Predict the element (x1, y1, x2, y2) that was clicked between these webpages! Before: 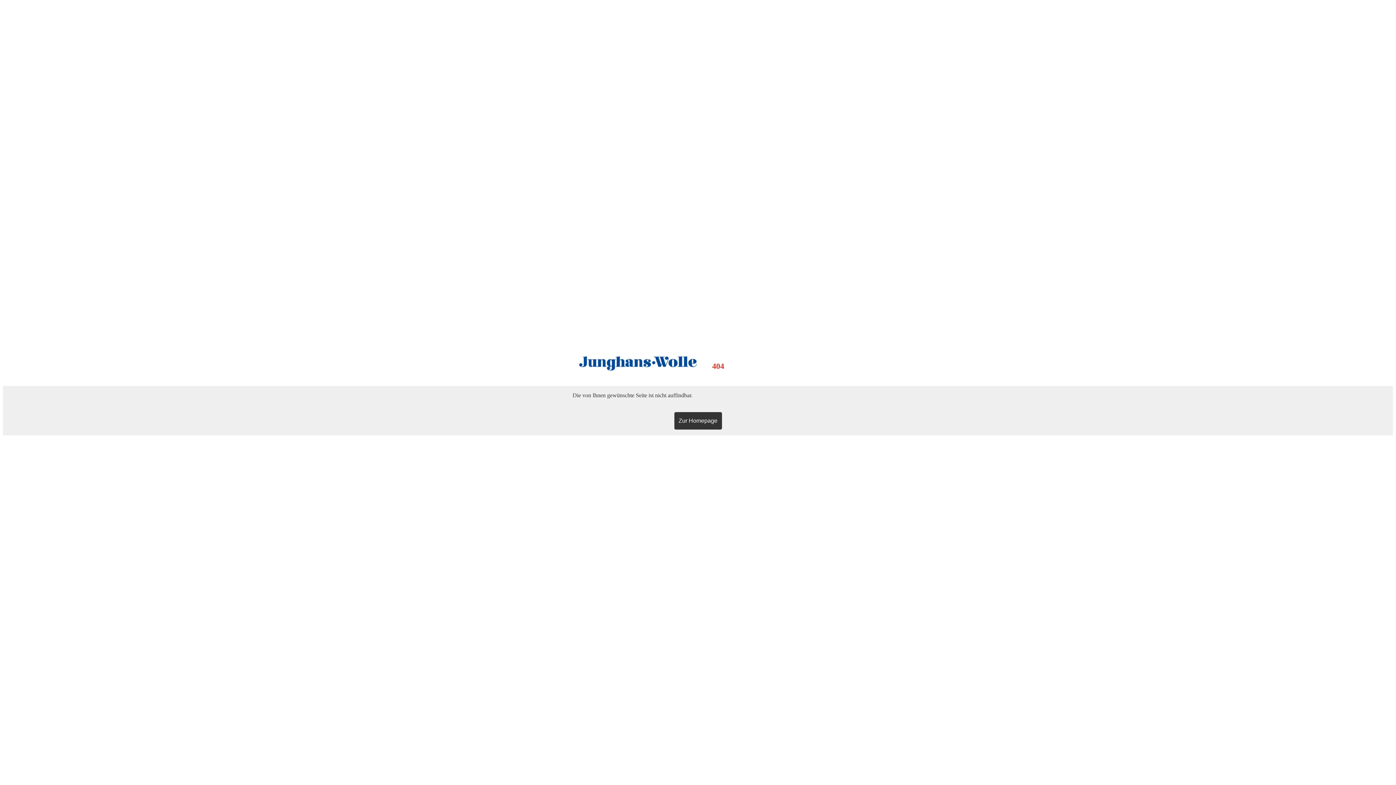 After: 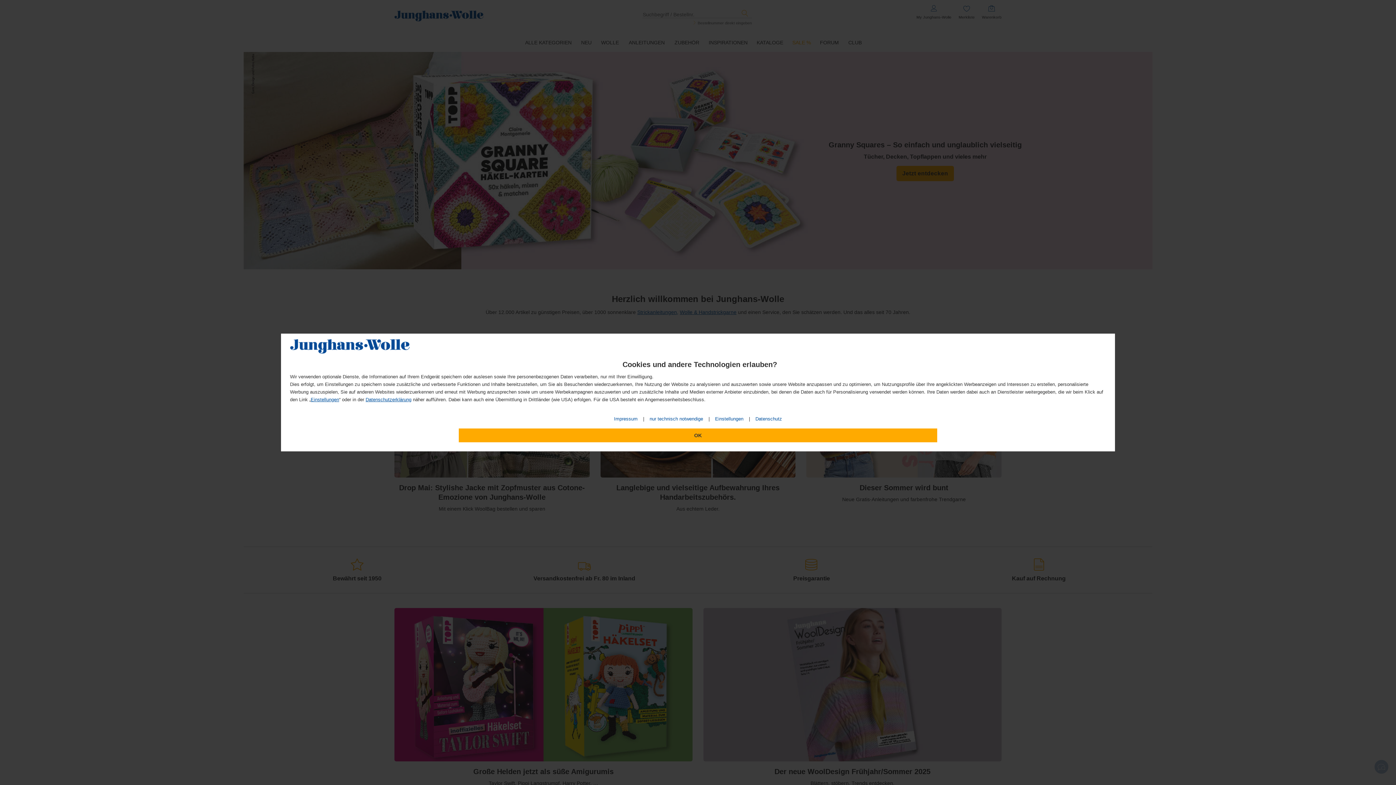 Action: bbox: (674, 412, 722, 429) label: Zur Homepage